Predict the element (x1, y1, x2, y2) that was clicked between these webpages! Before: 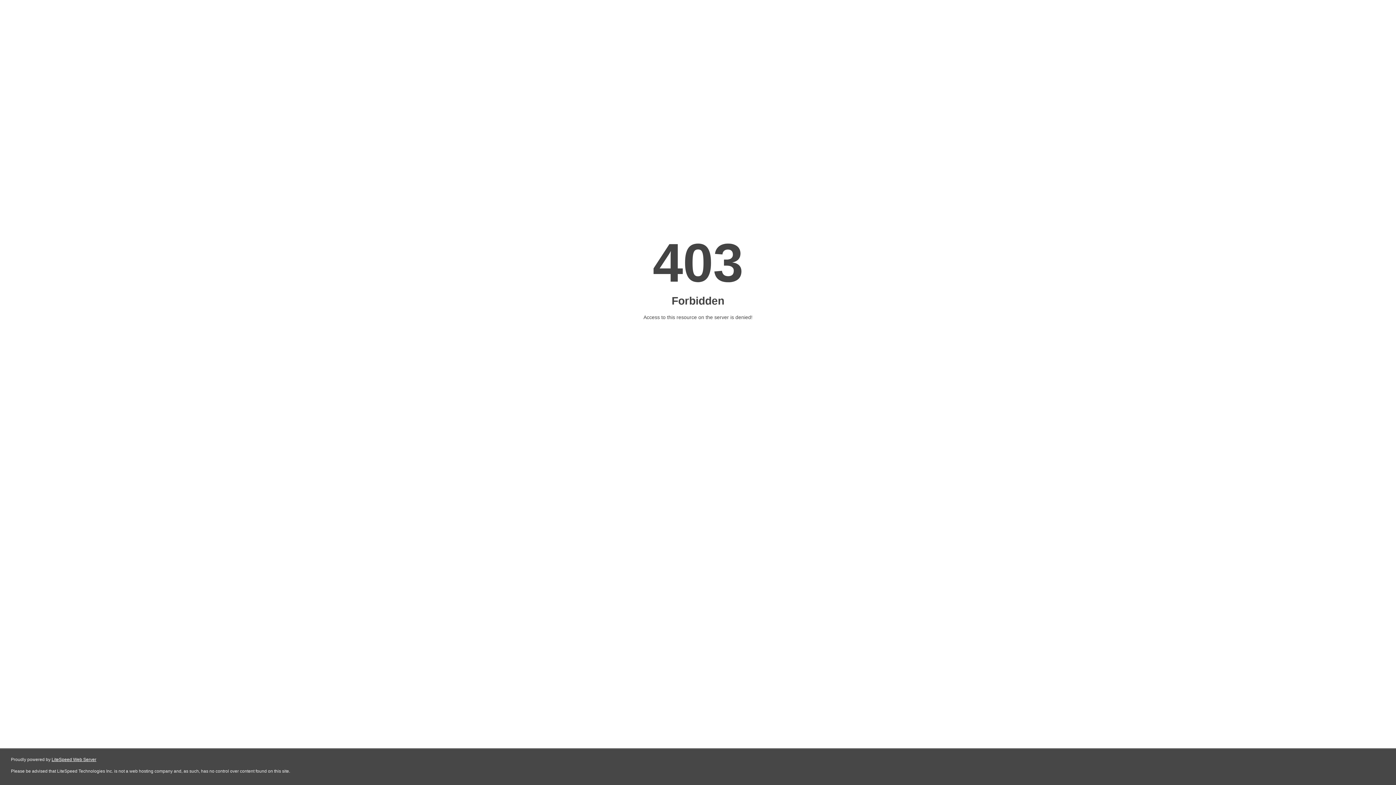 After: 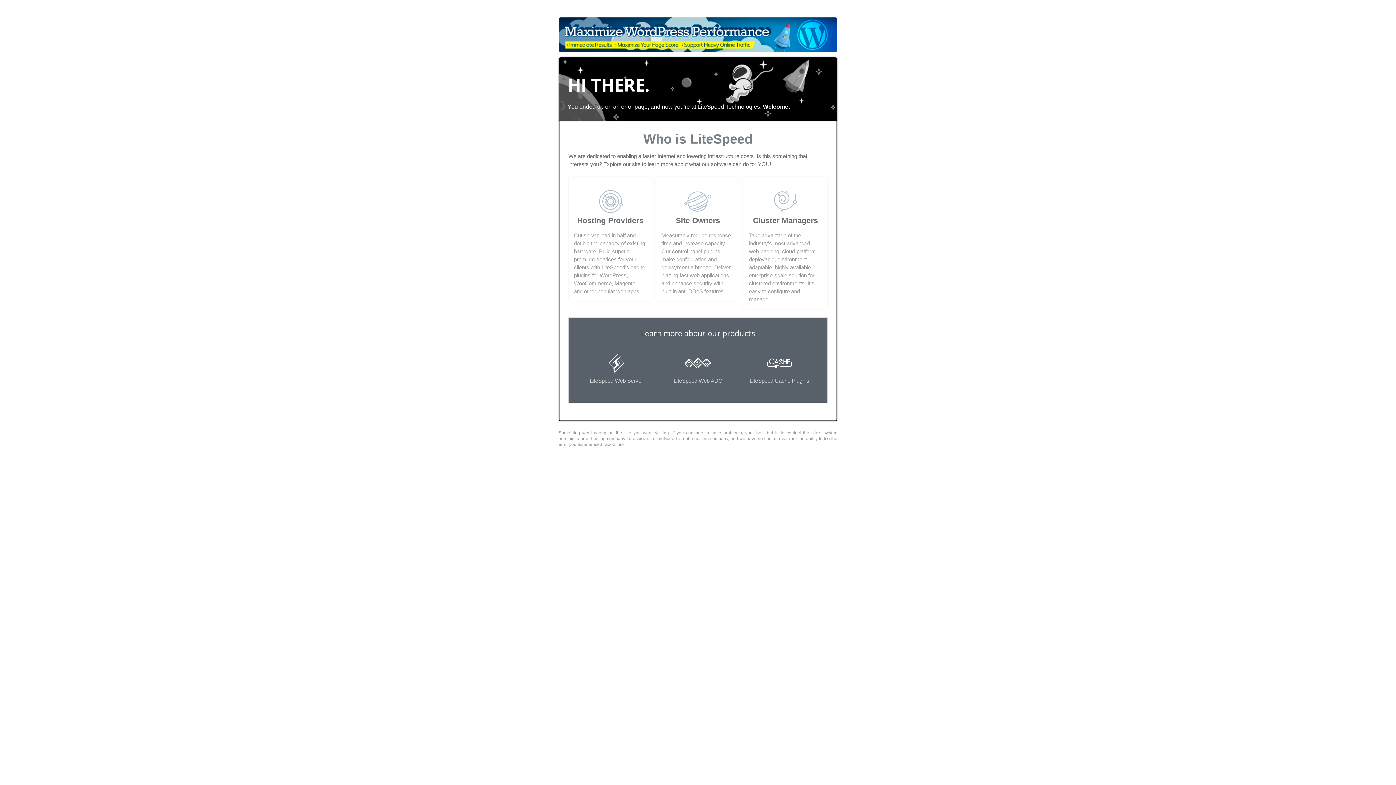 Action: label: LiteSpeed Web Server bbox: (51, 757, 96, 762)